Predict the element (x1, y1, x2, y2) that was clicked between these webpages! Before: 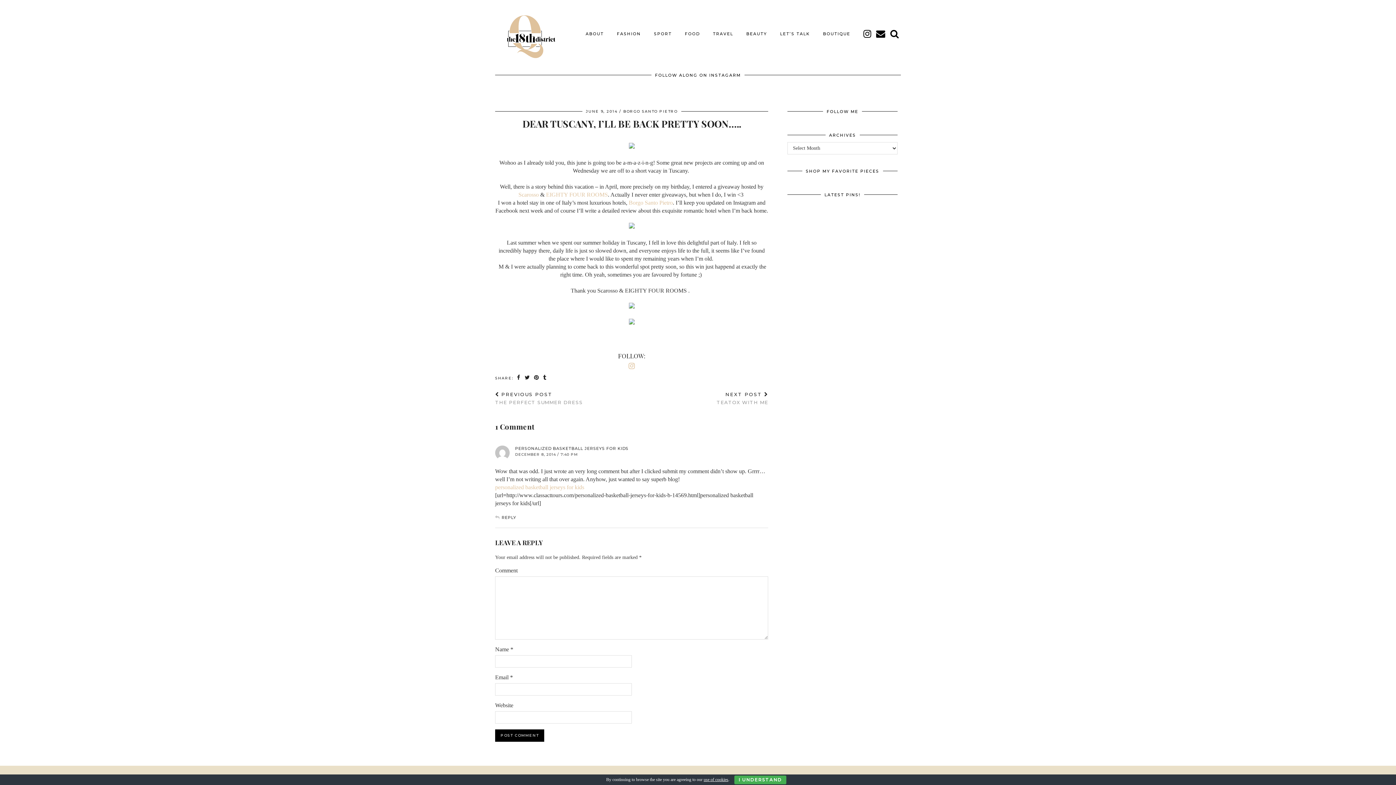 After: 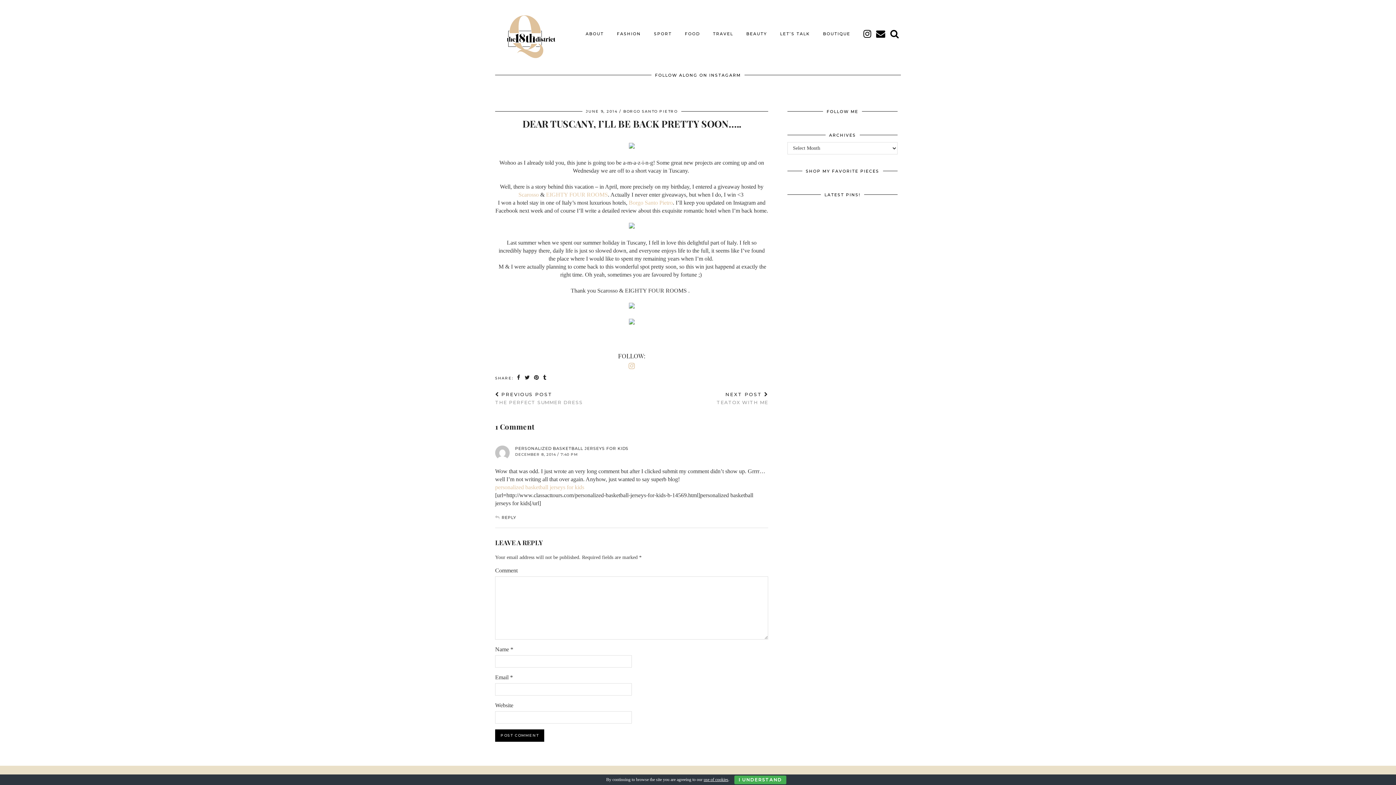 Action: label: Borgo Santo Pietro bbox: (628, 199, 672, 205)